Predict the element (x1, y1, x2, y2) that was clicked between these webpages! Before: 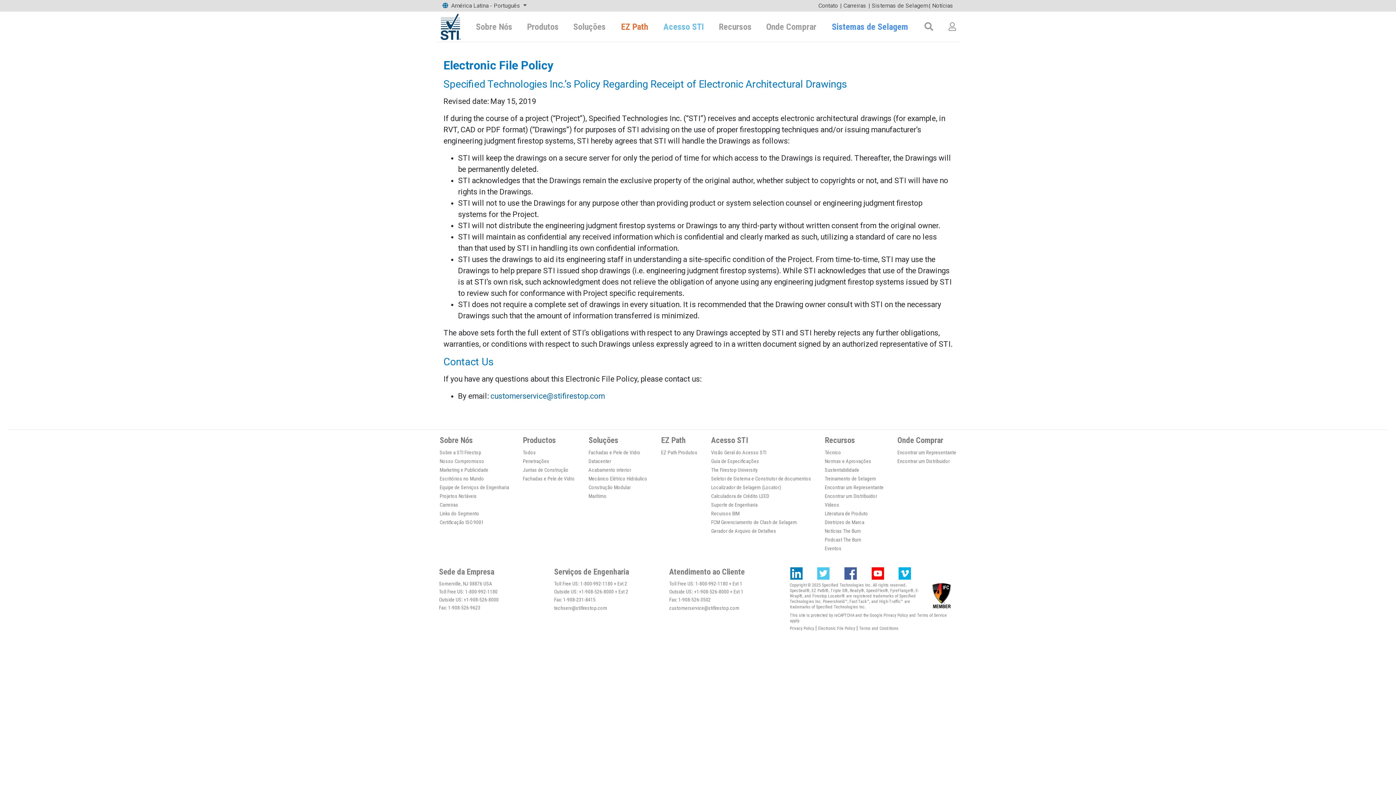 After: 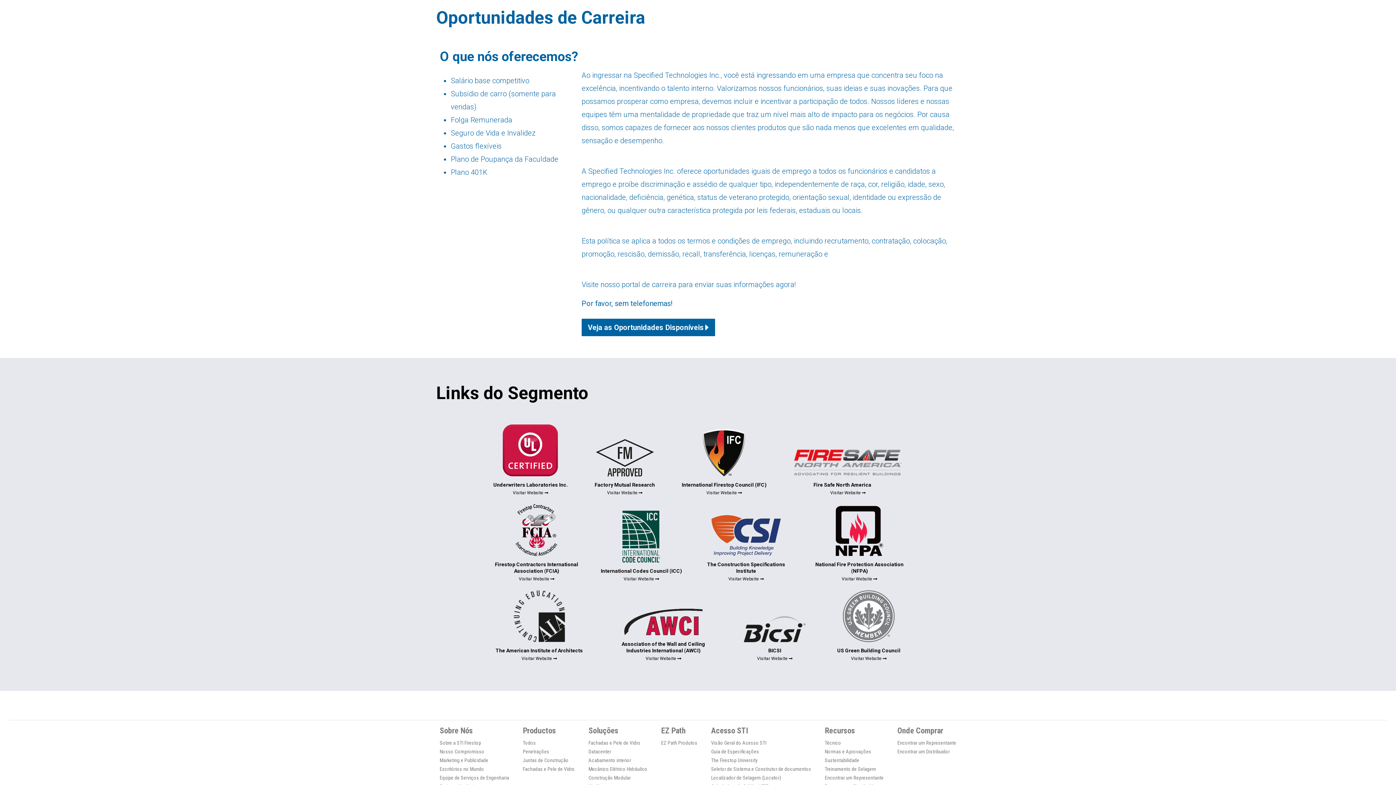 Action: bbox: (439, 502, 458, 508) label: Carreiras